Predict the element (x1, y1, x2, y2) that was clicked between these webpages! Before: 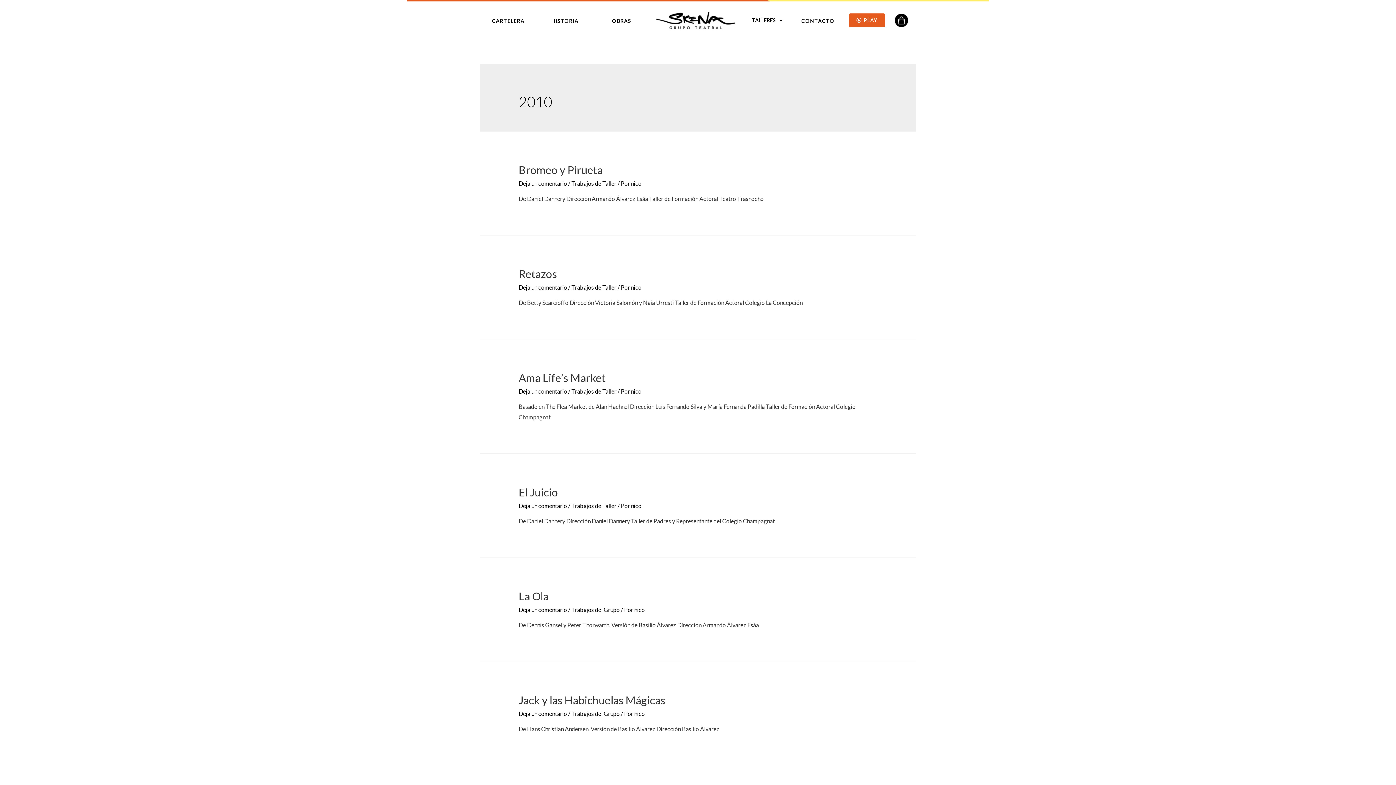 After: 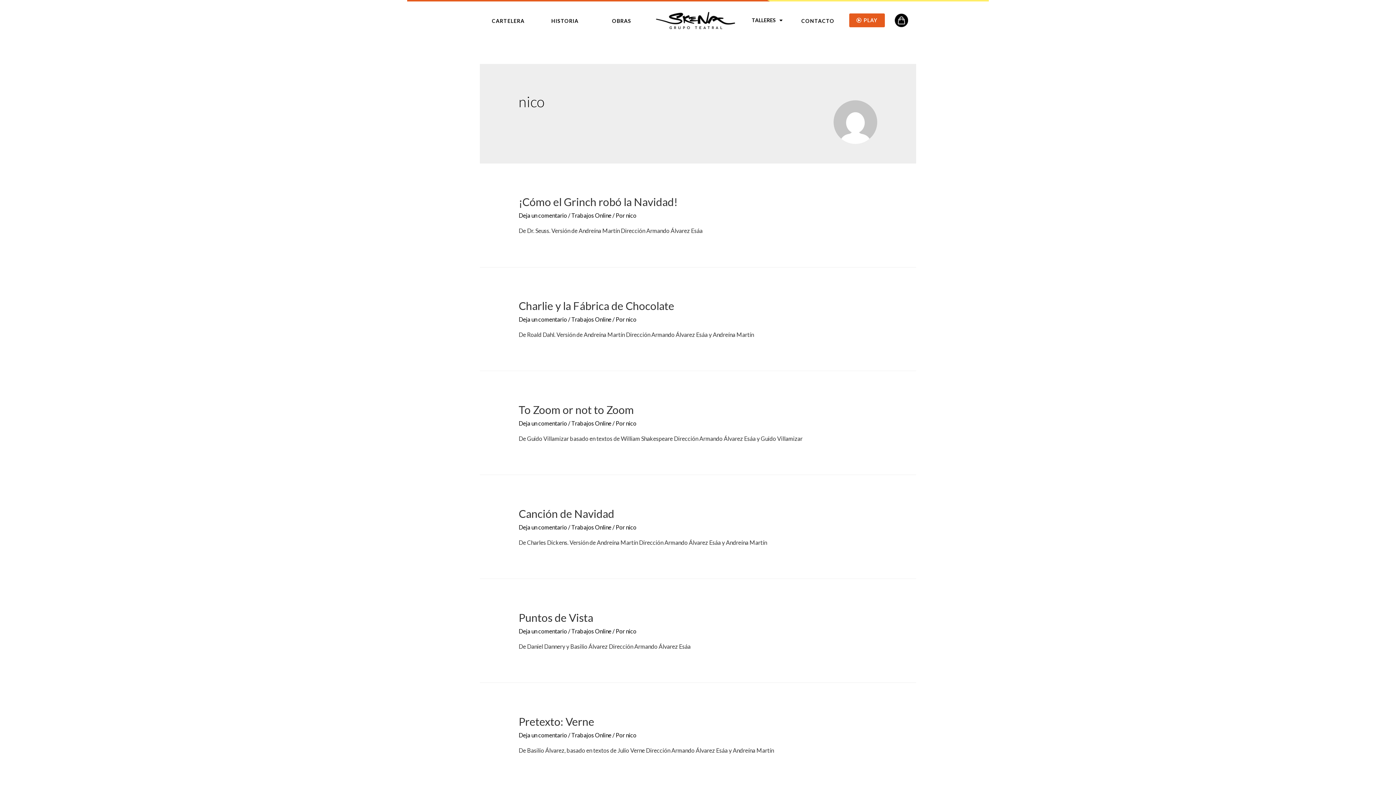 Action: label: nico bbox: (634, 606, 644, 613)